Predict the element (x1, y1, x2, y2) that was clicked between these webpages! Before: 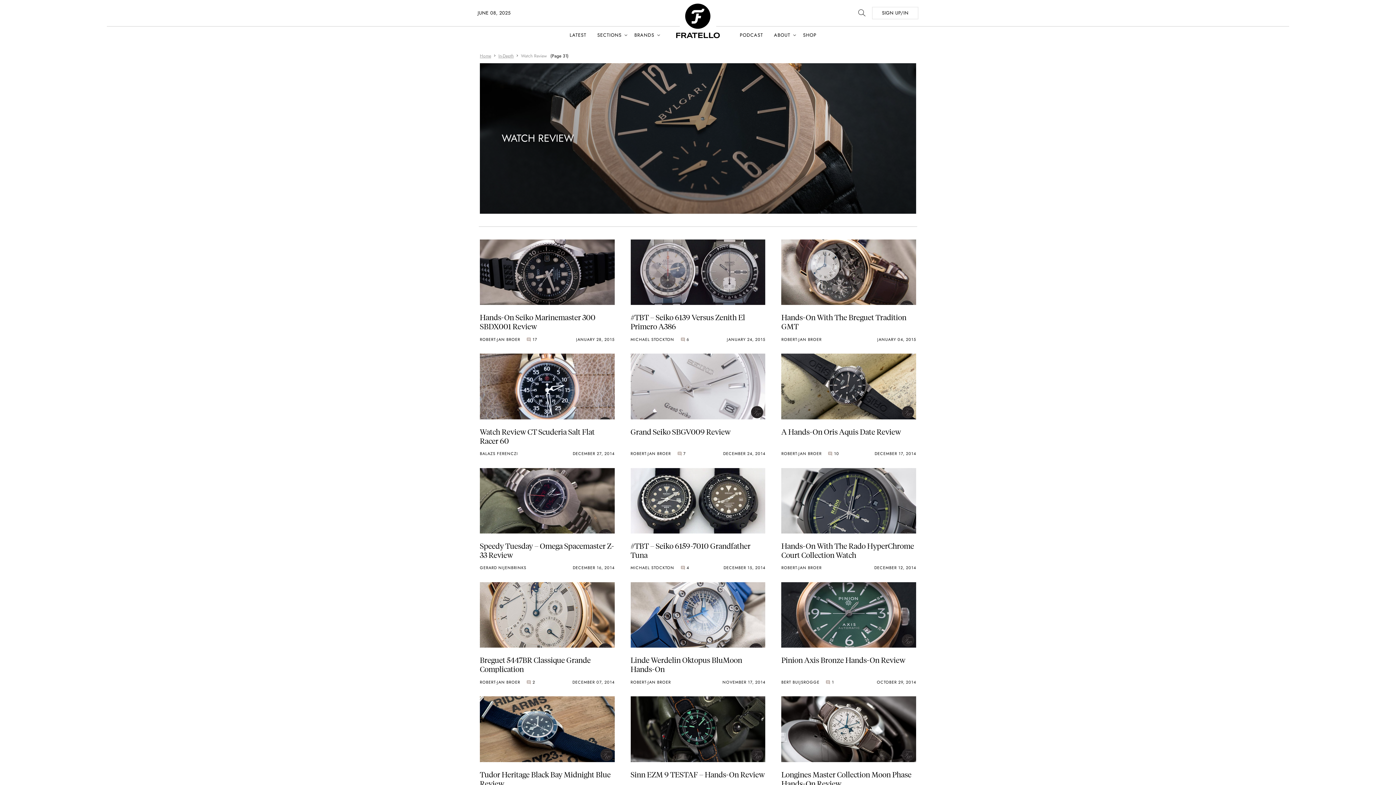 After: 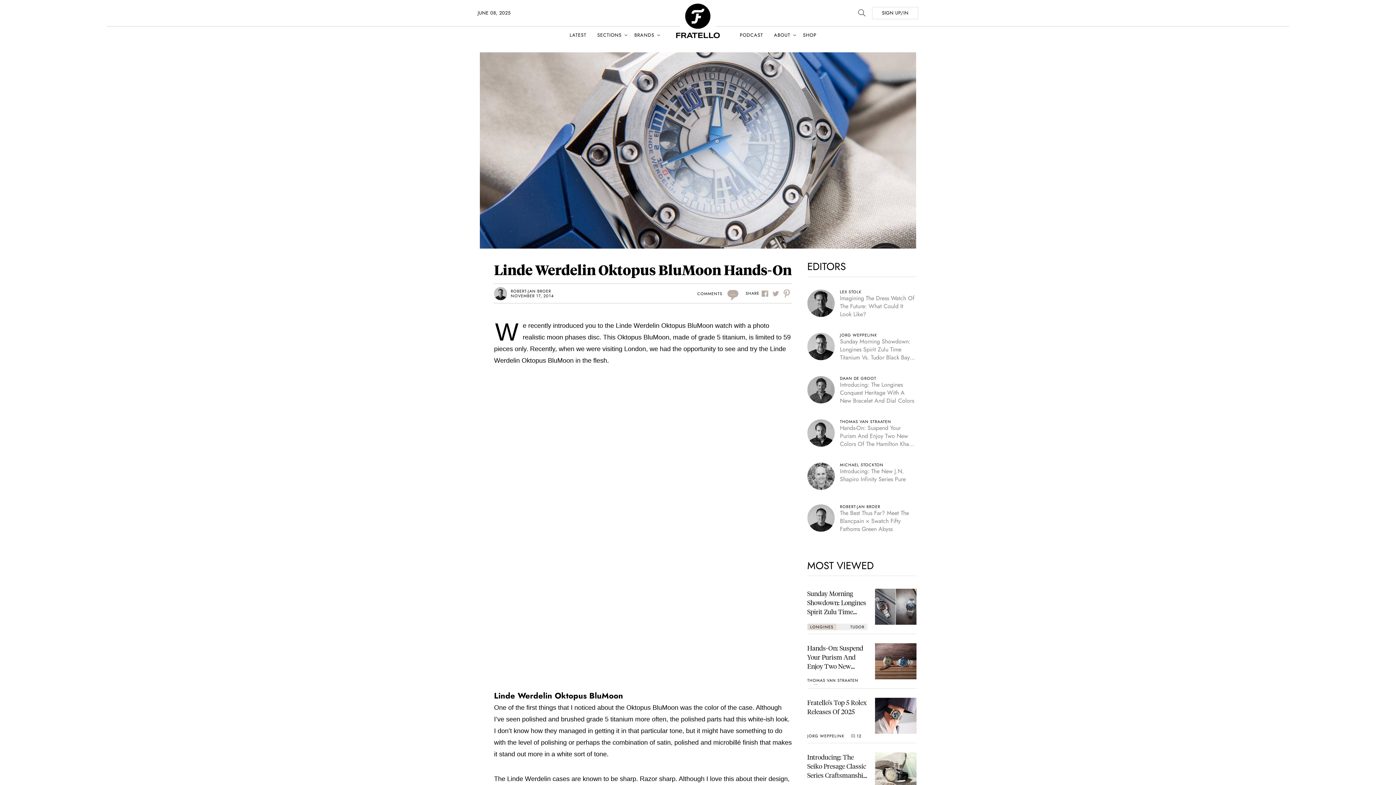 Action: label: Linde Werdelin Oktopus BluMoon Hands-On
ROBERT-JAN BROER
NOVEMBER 17, 2014 bbox: (630, 582, 765, 685)